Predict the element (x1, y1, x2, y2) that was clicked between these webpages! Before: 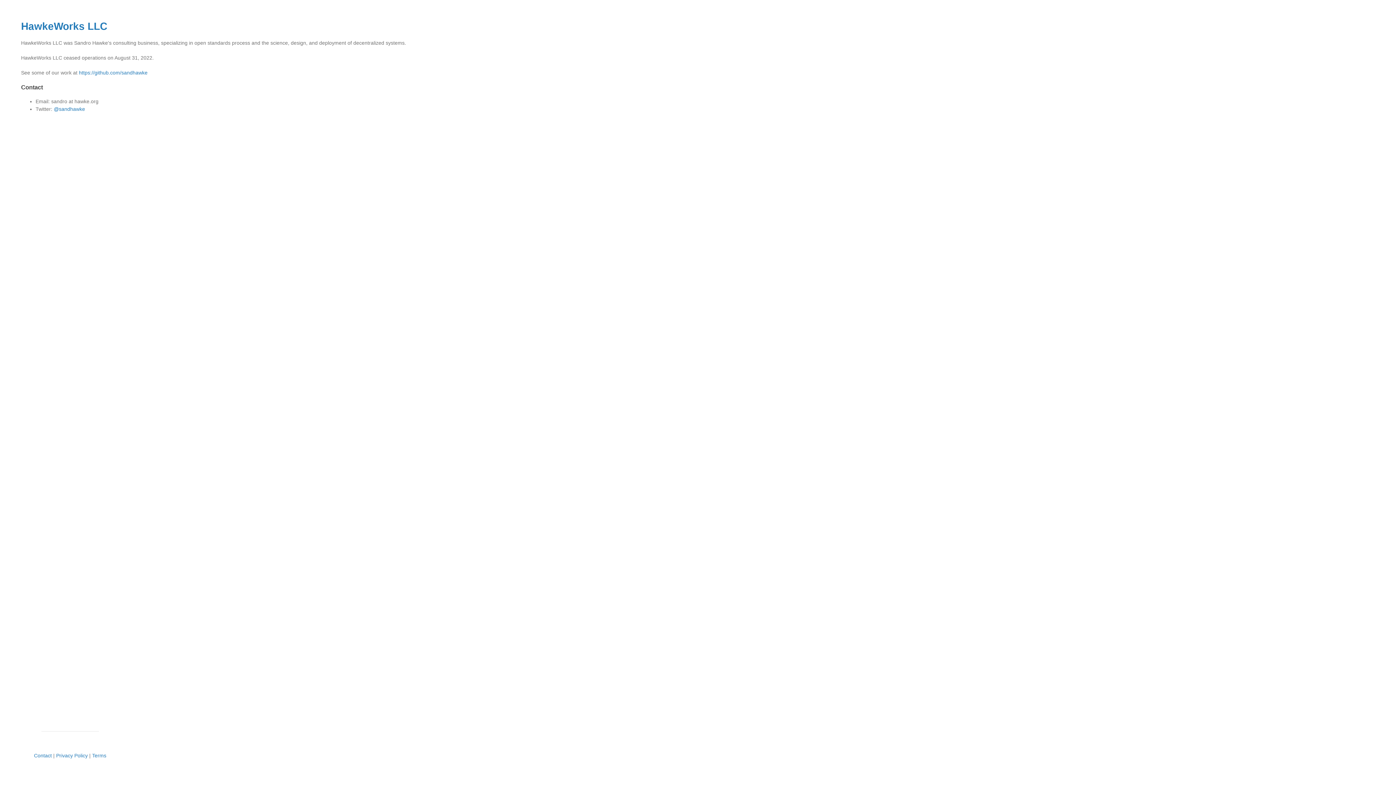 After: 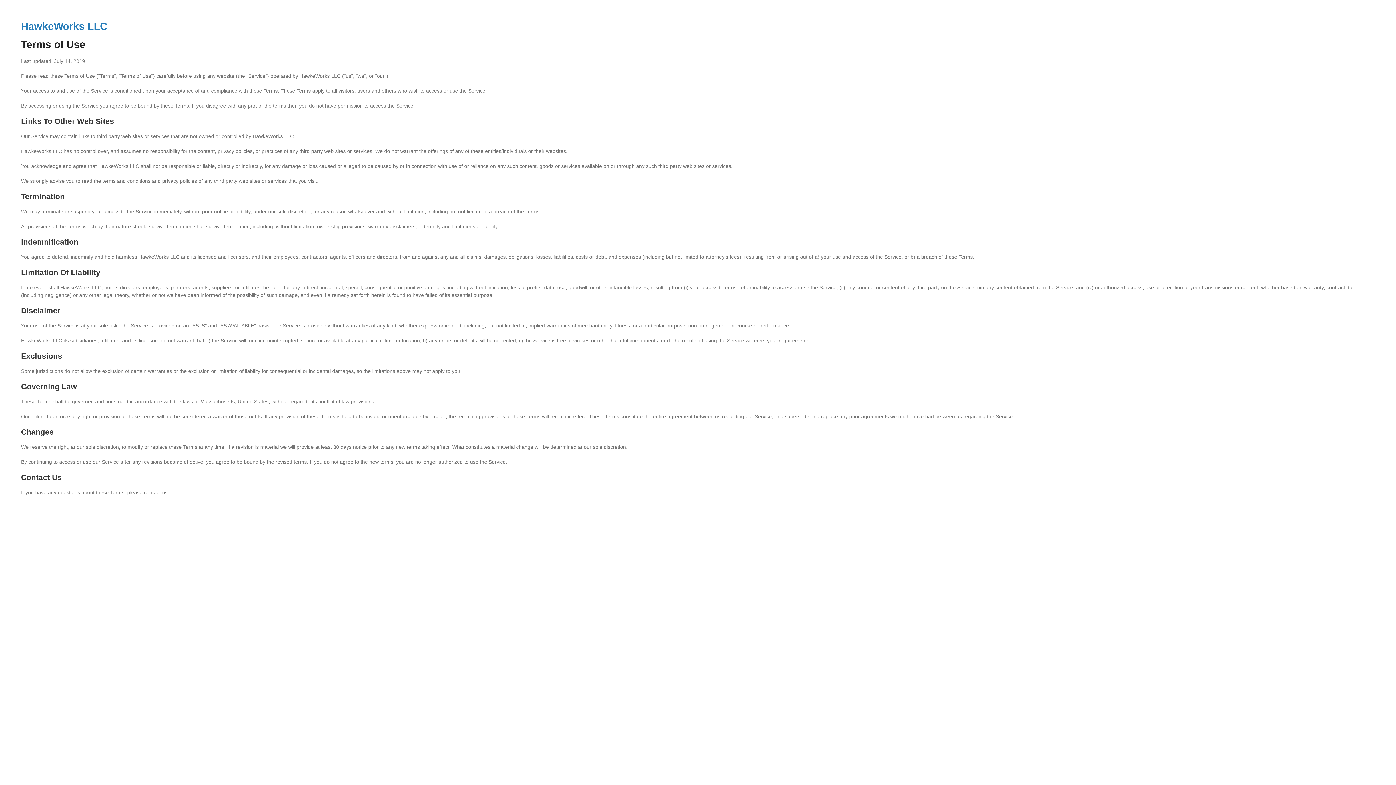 Action: label: Terms bbox: (92, 753, 106, 758)